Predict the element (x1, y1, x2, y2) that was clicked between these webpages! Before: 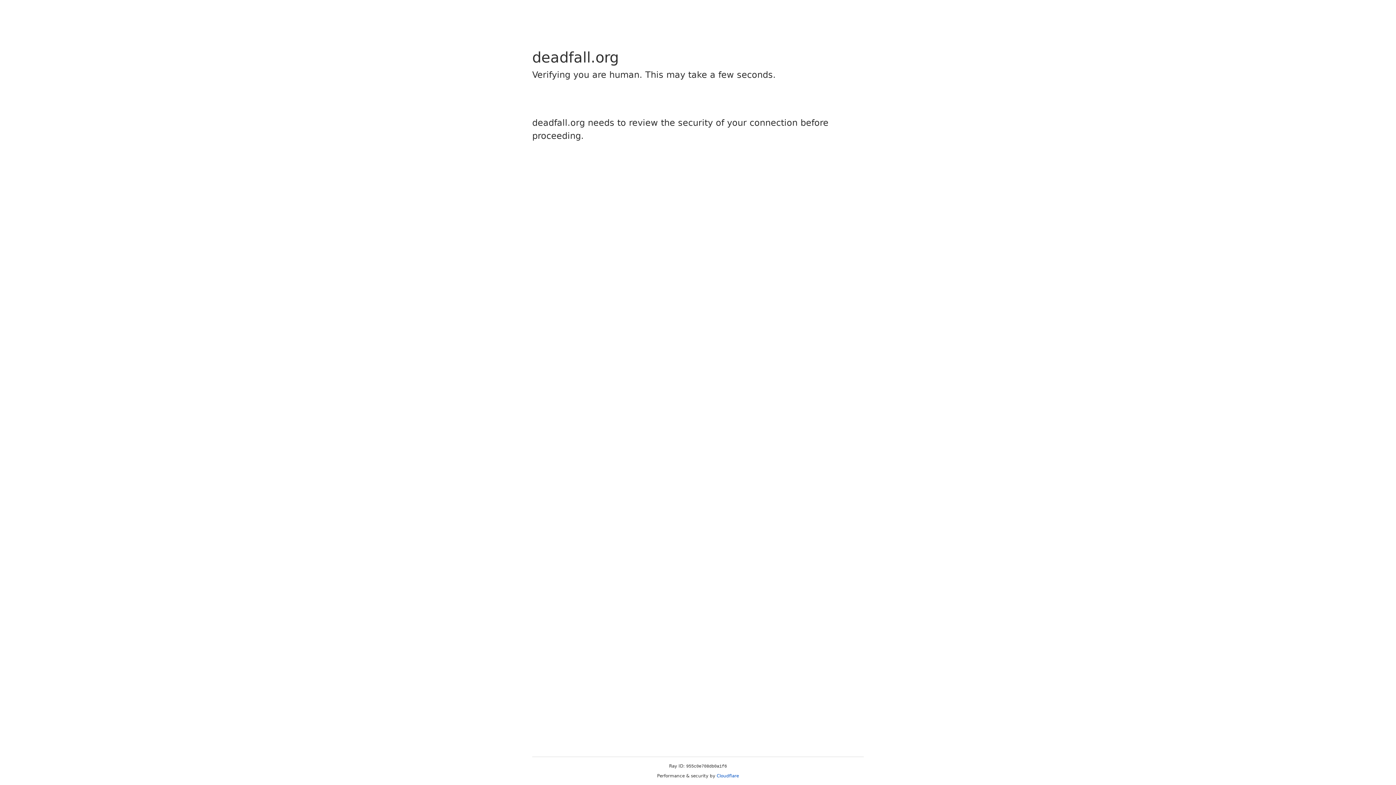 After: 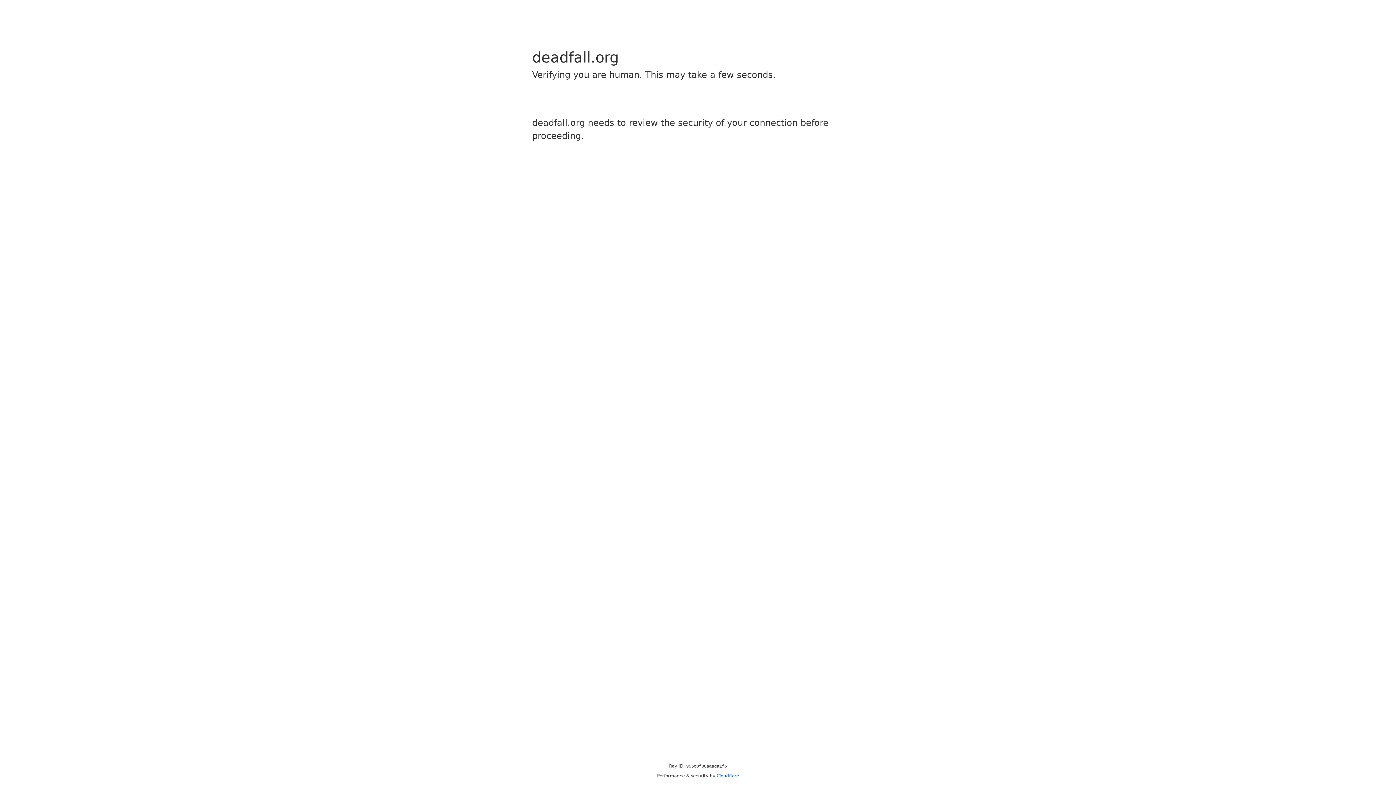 Action: label: Cloudflare bbox: (716, 773, 739, 778)